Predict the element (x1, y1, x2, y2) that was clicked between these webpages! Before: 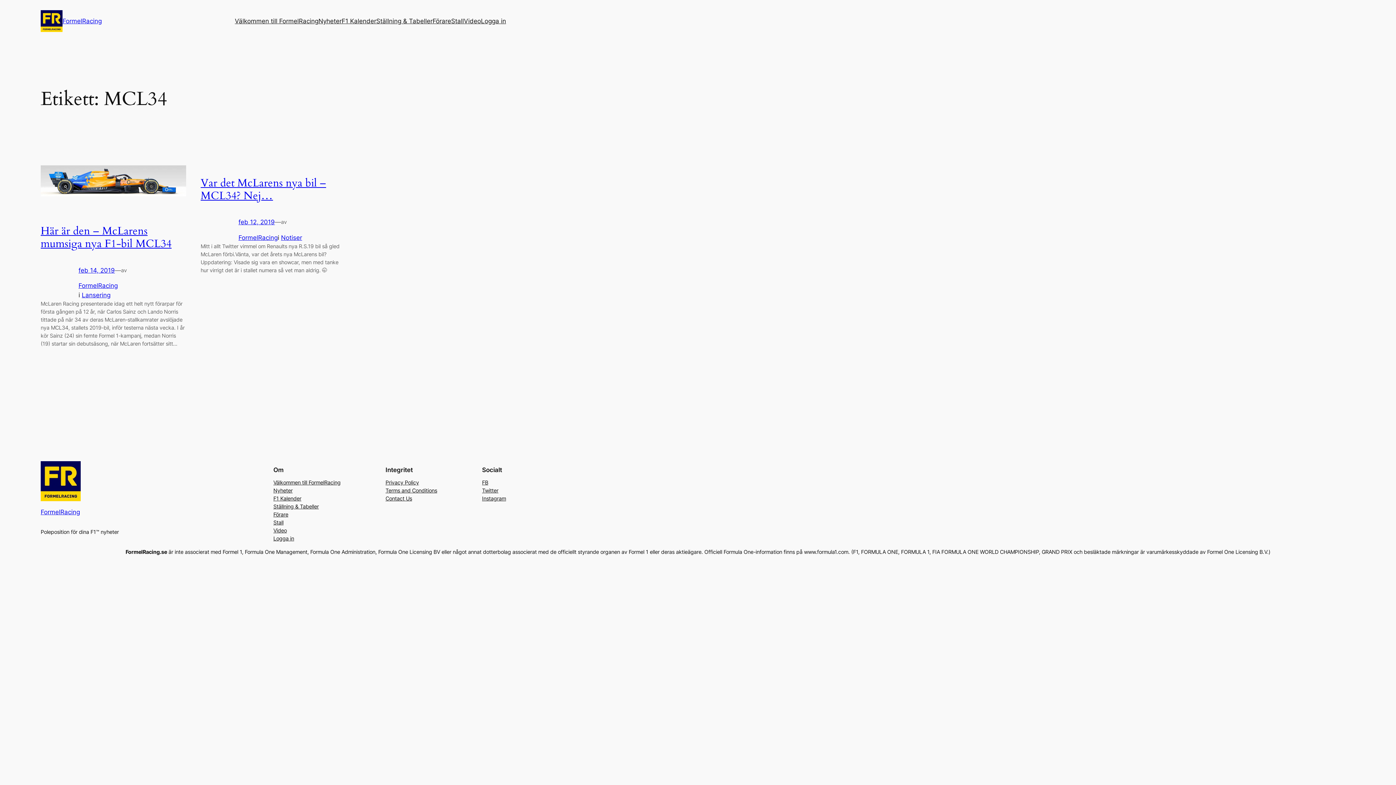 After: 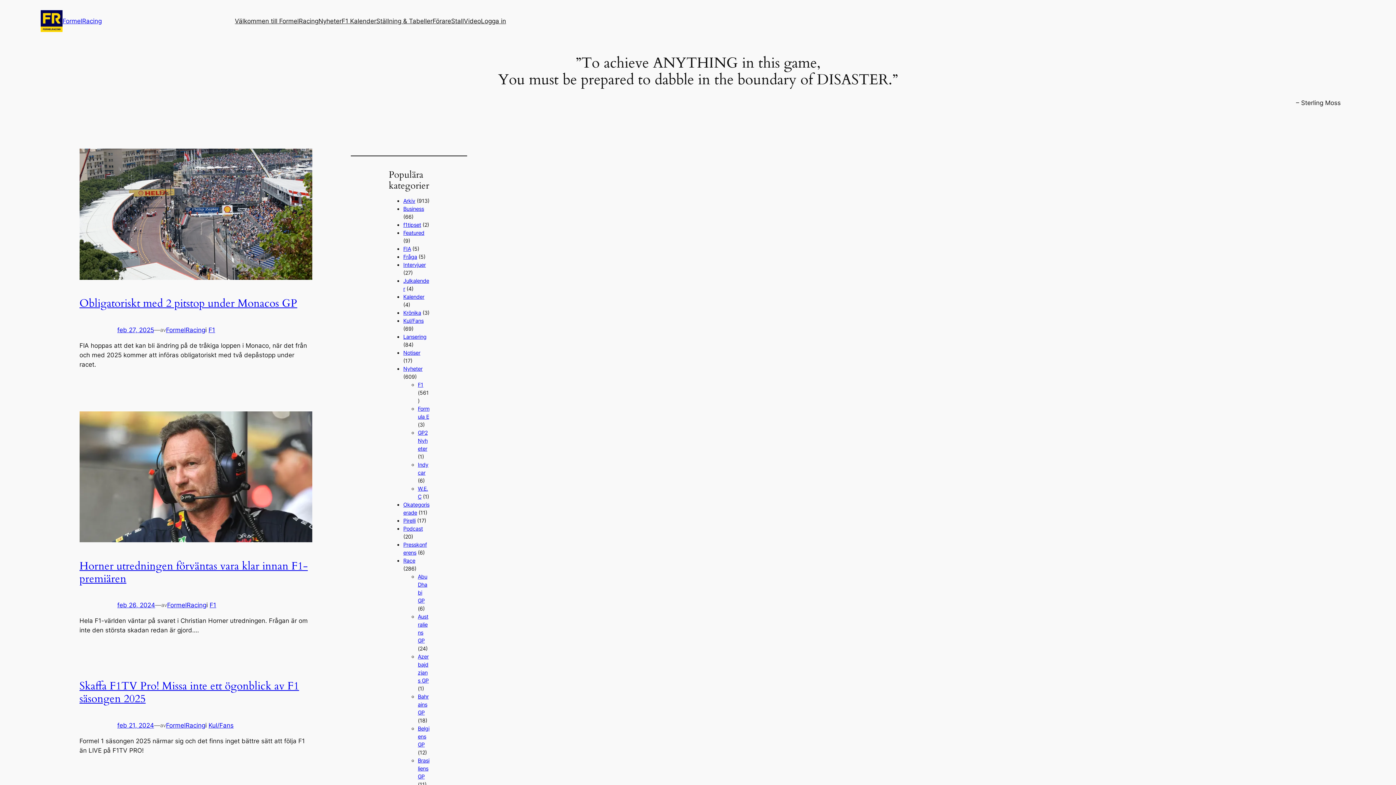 Action: bbox: (62, 17, 101, 24) label: FormelRacing